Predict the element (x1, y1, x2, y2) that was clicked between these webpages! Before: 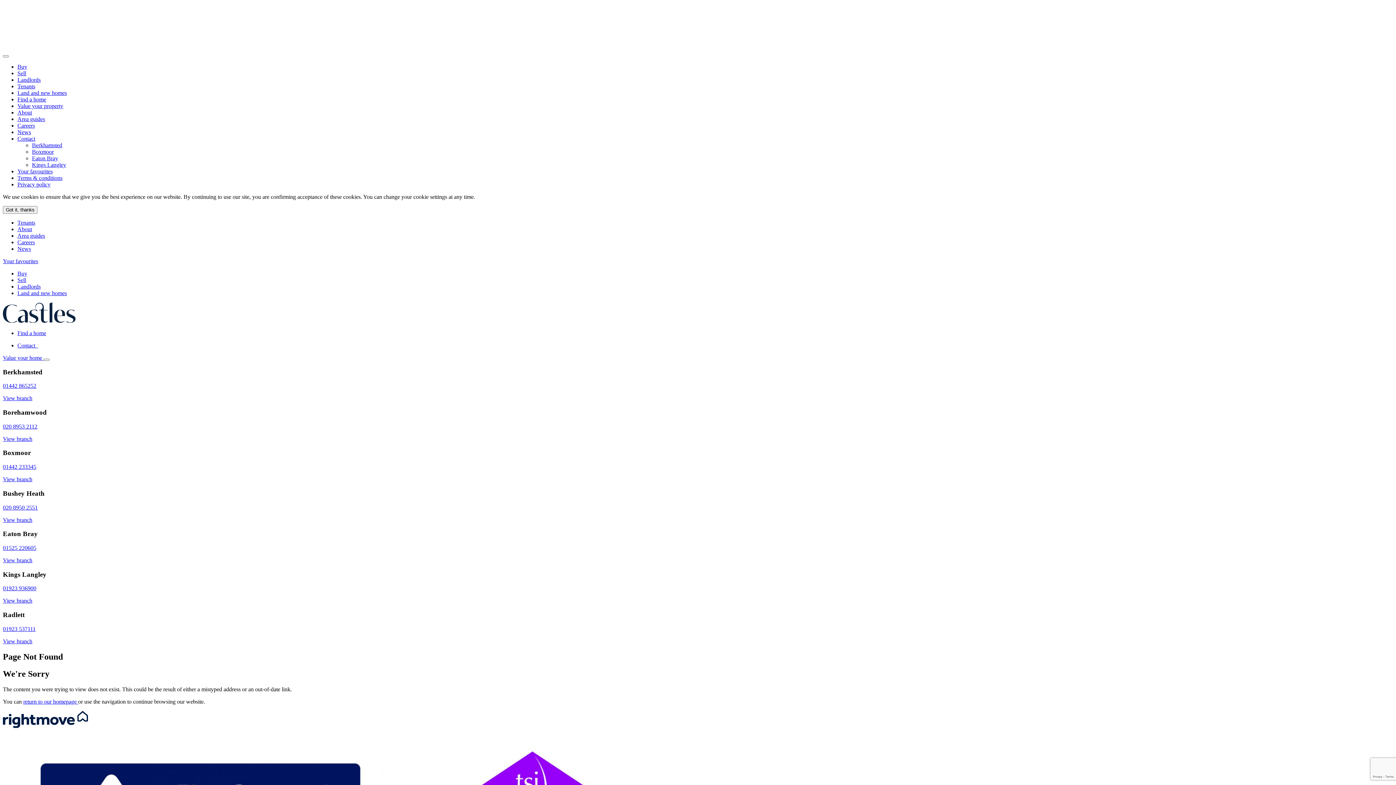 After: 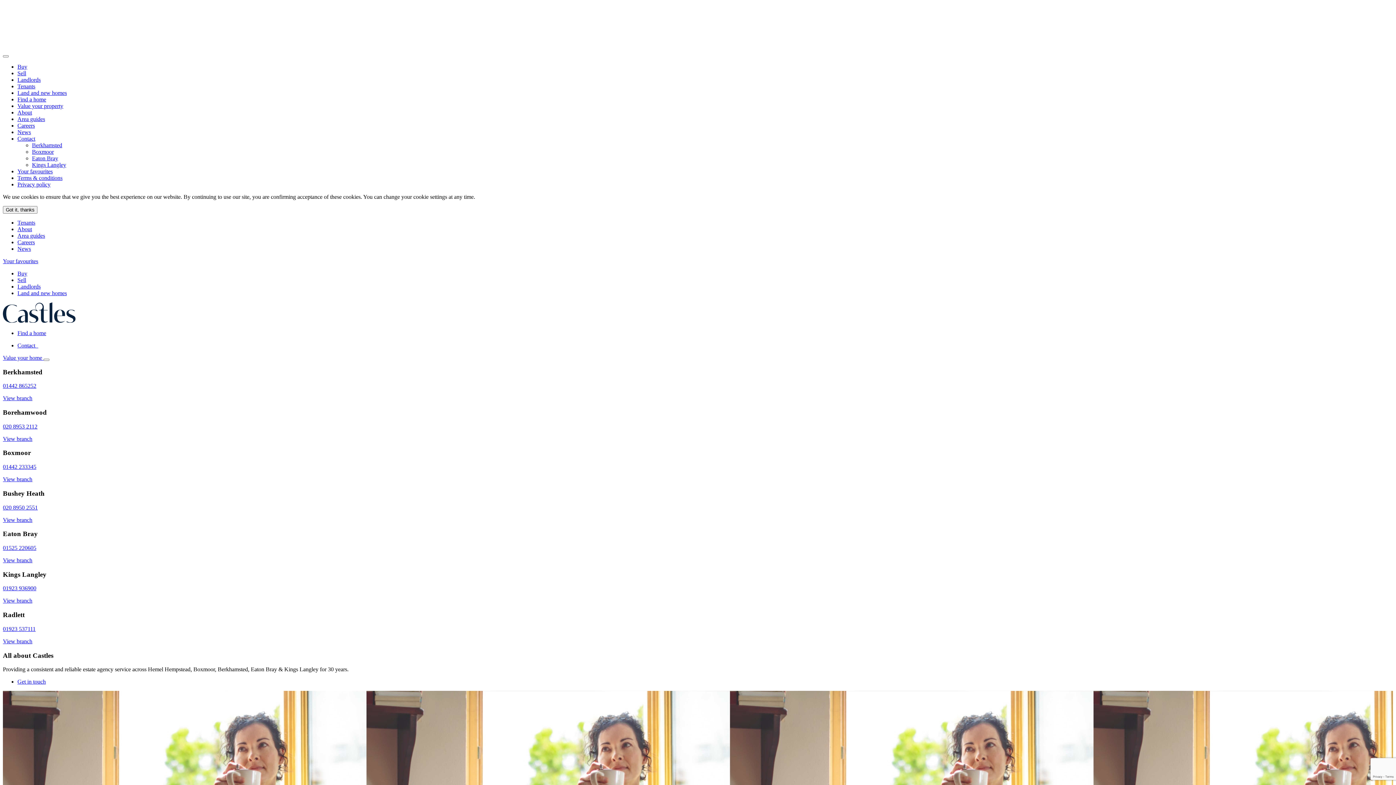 Action: bbox: (17, 226, 32, 232) label: About